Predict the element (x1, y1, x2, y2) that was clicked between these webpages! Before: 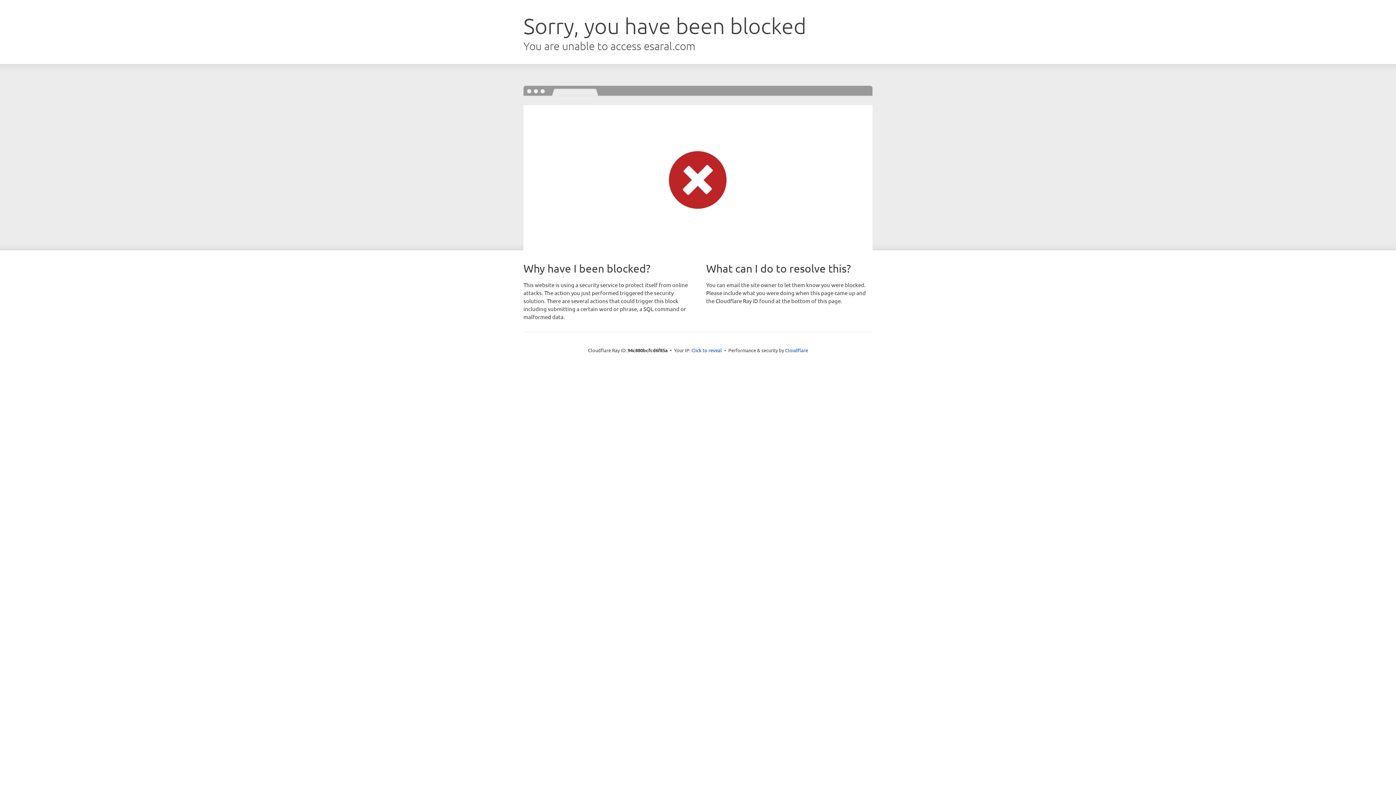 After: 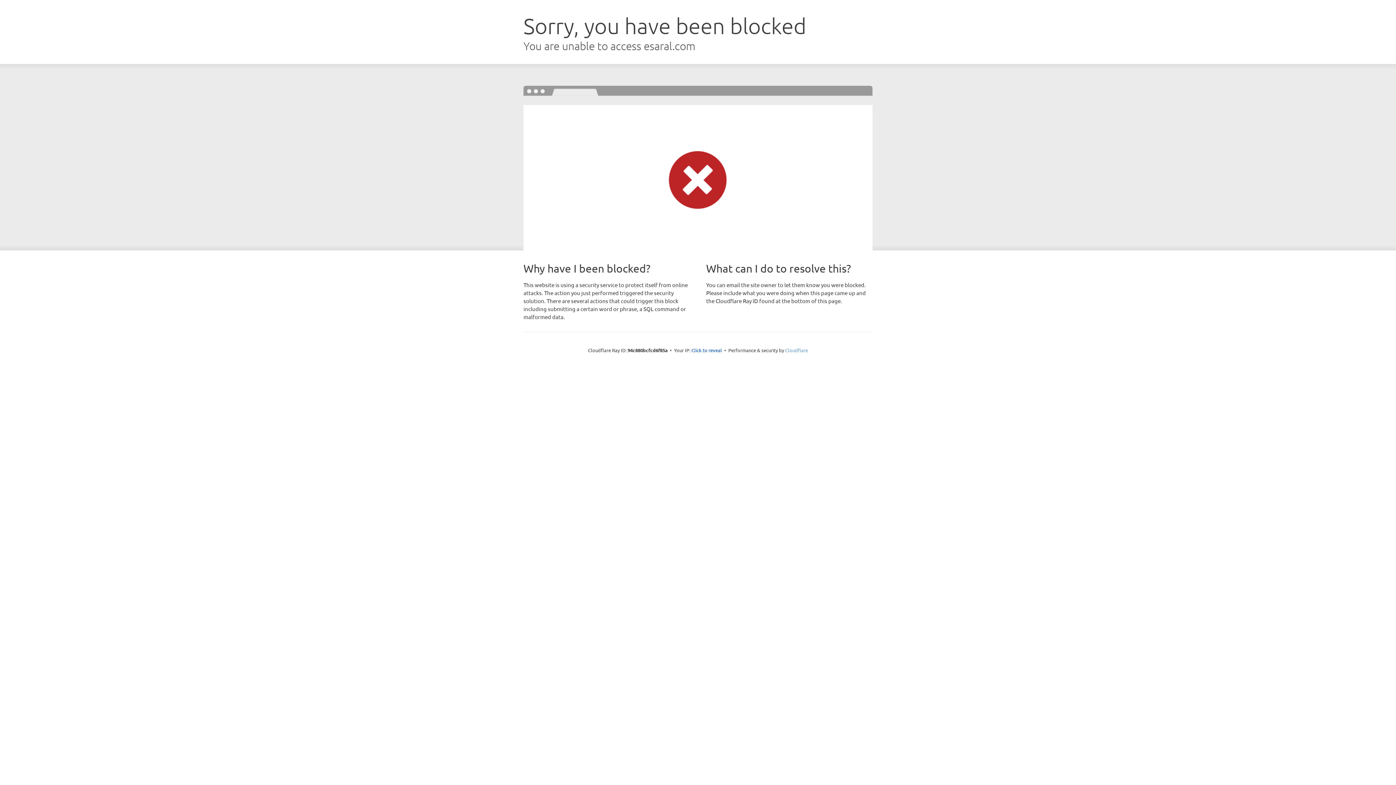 Action: bbox: (785, 347, 808, 353) label: Cloudflare